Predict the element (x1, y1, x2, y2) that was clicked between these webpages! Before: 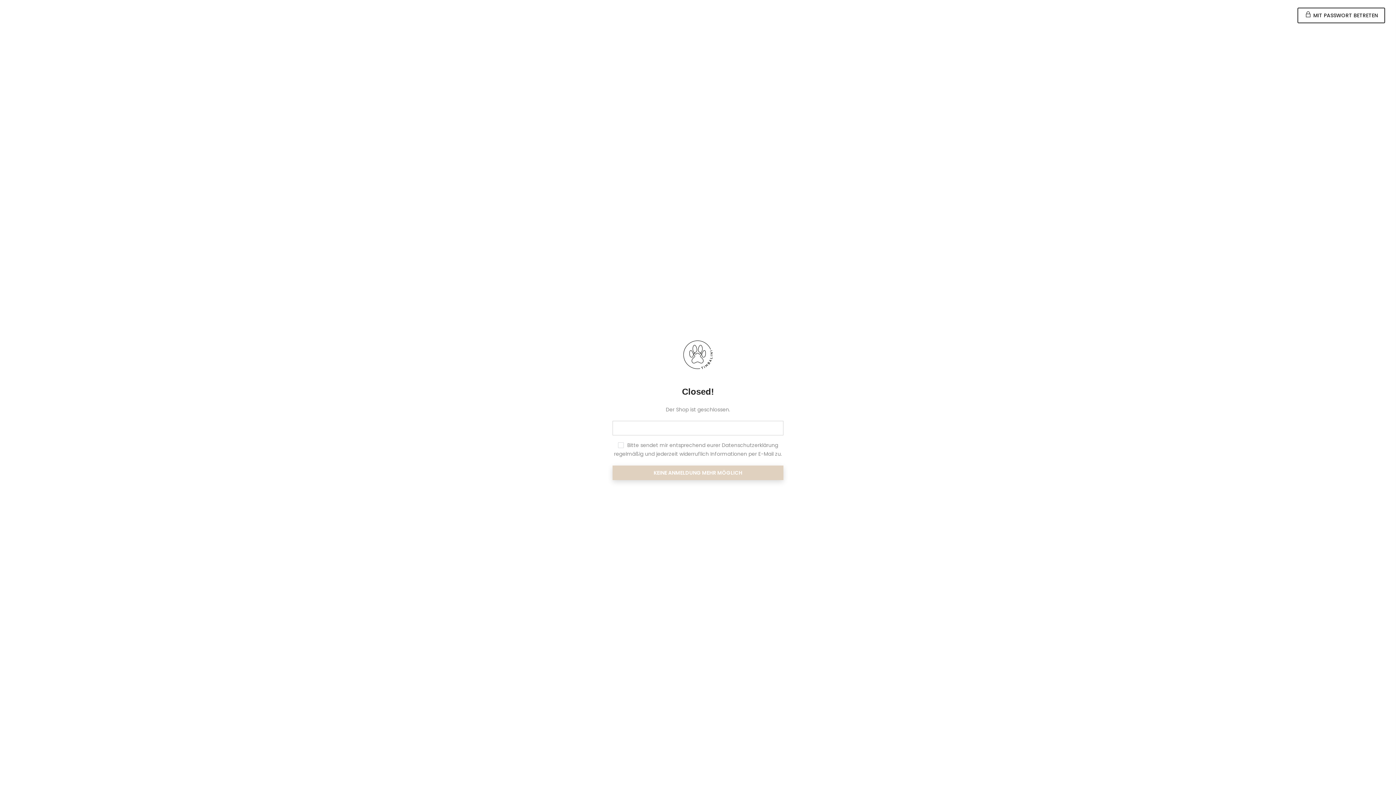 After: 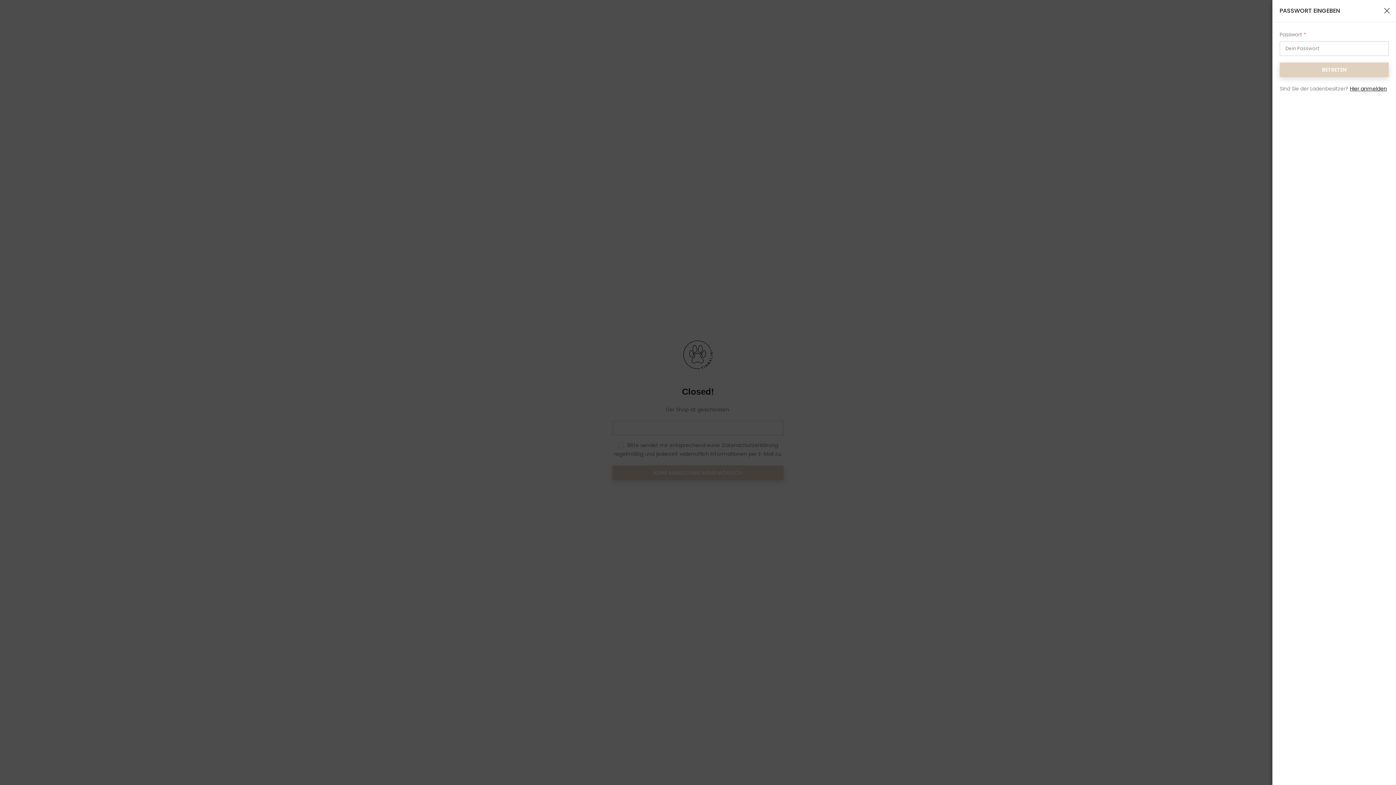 Action: bbox: (1297, 7, 1385, 23) label:  MIT PASSWORT BETRETEN